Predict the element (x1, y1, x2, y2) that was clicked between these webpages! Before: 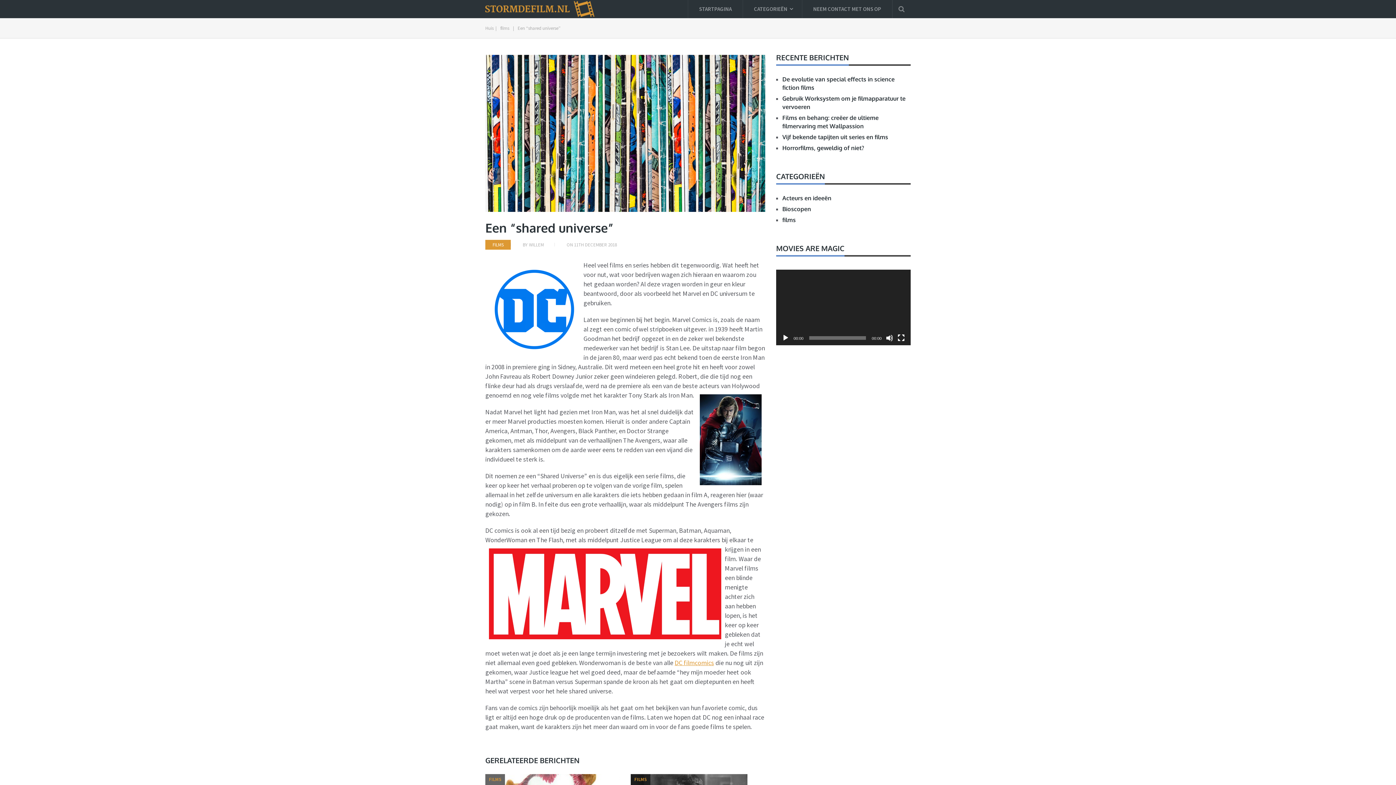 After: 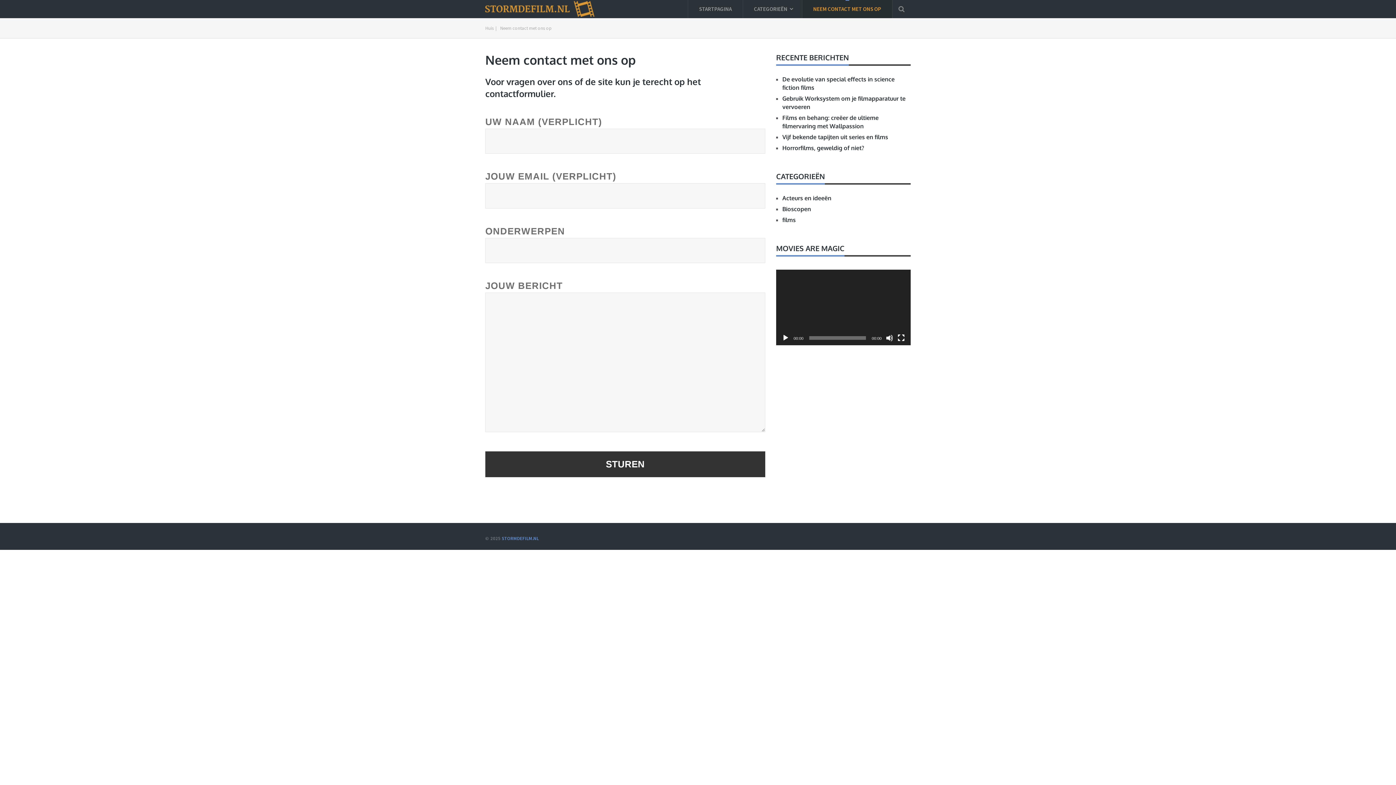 Action: bbox: (802, 0, 892, 18) label: NEEM CONTACT MET ONS OP